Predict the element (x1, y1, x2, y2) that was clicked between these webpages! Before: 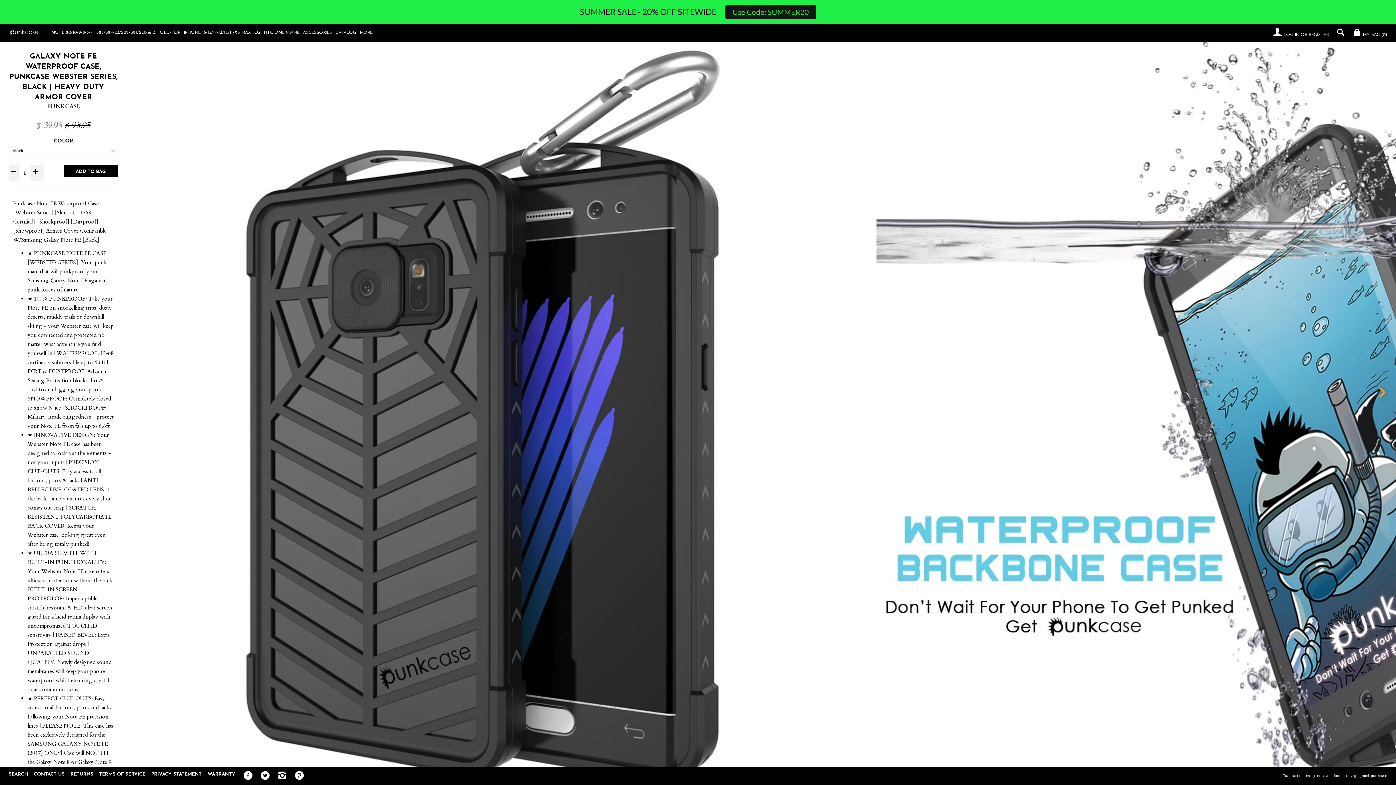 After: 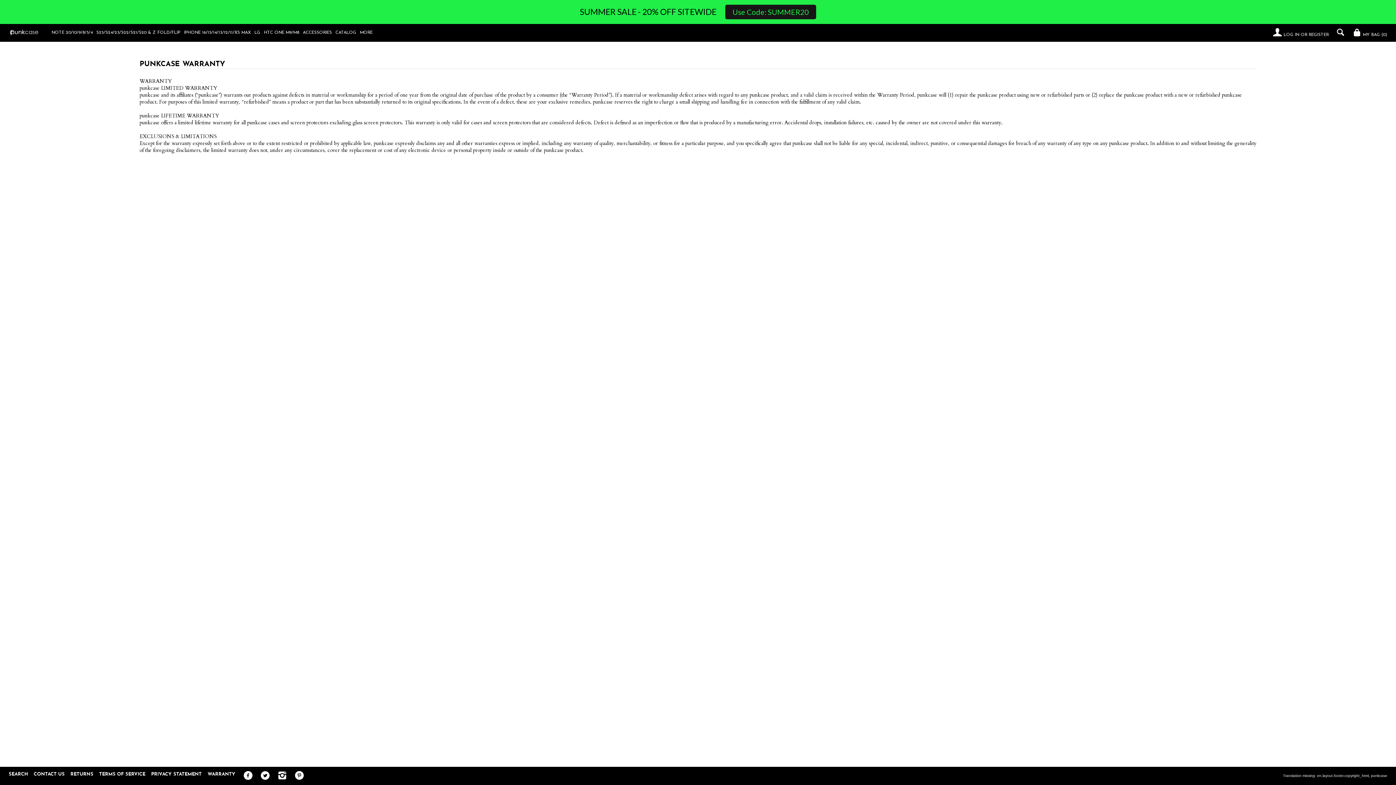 Action: label: WARRANTY bbox: (207, 772, 235, 777)